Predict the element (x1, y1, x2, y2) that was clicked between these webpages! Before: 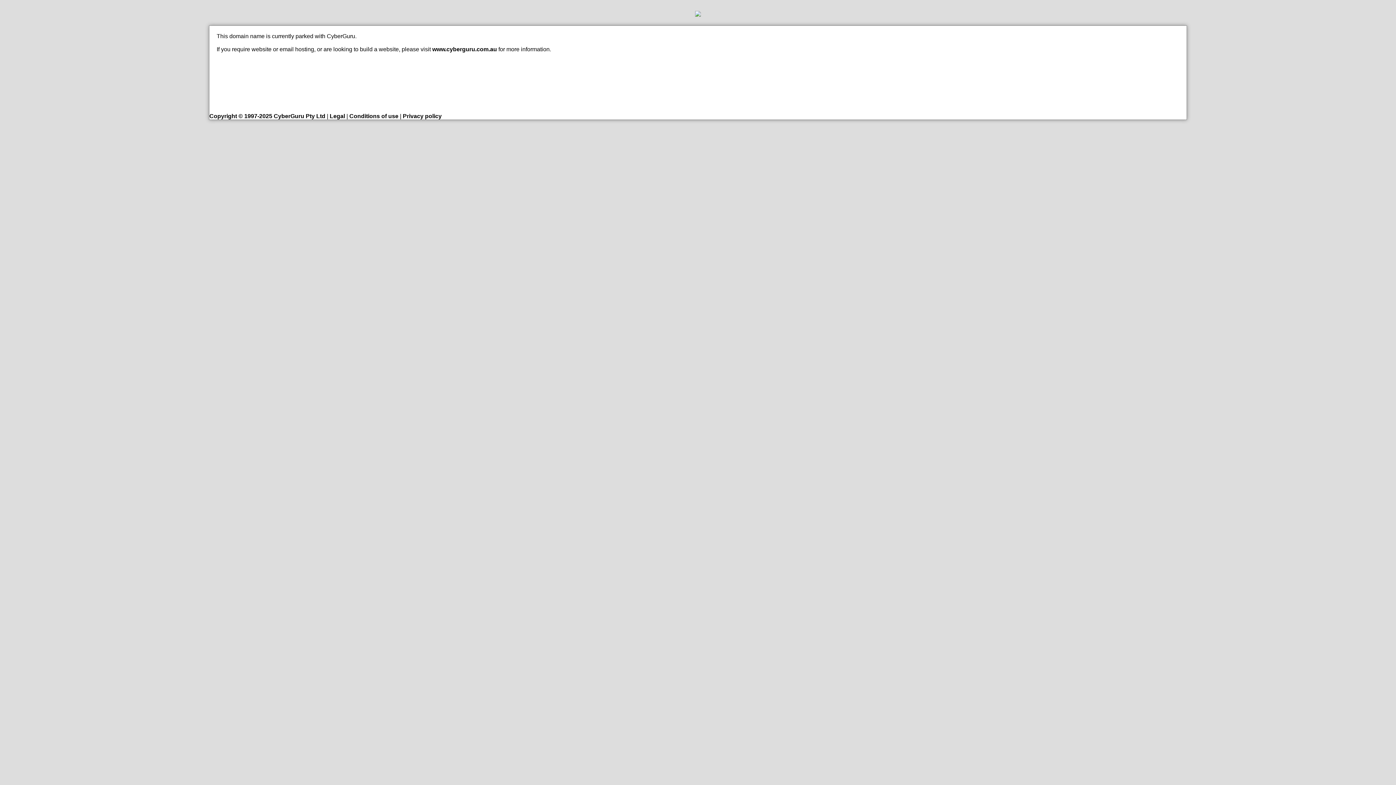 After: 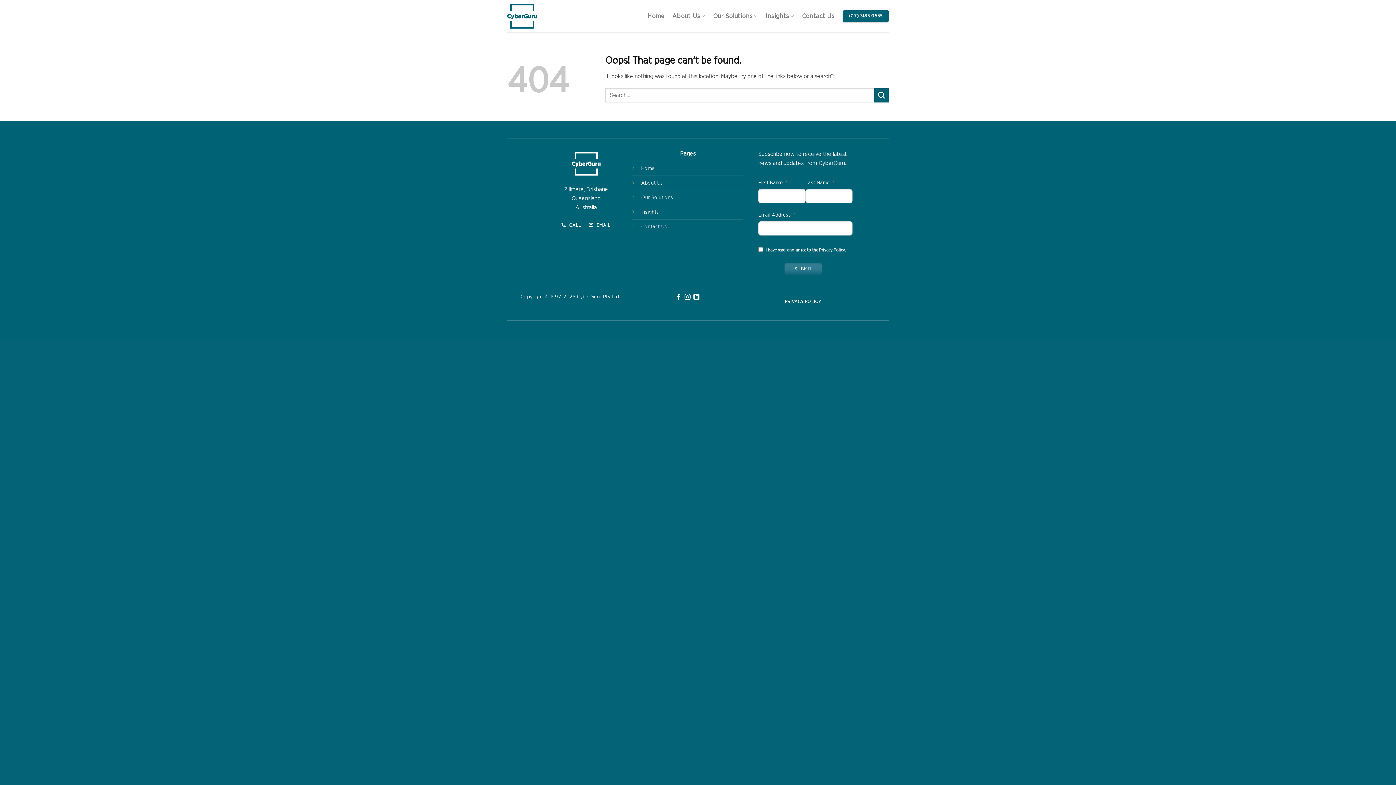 Action: label: Copyright © 1997-2025 CyberGuru Pty Ltd bbox: (209, 113, 325, 119)